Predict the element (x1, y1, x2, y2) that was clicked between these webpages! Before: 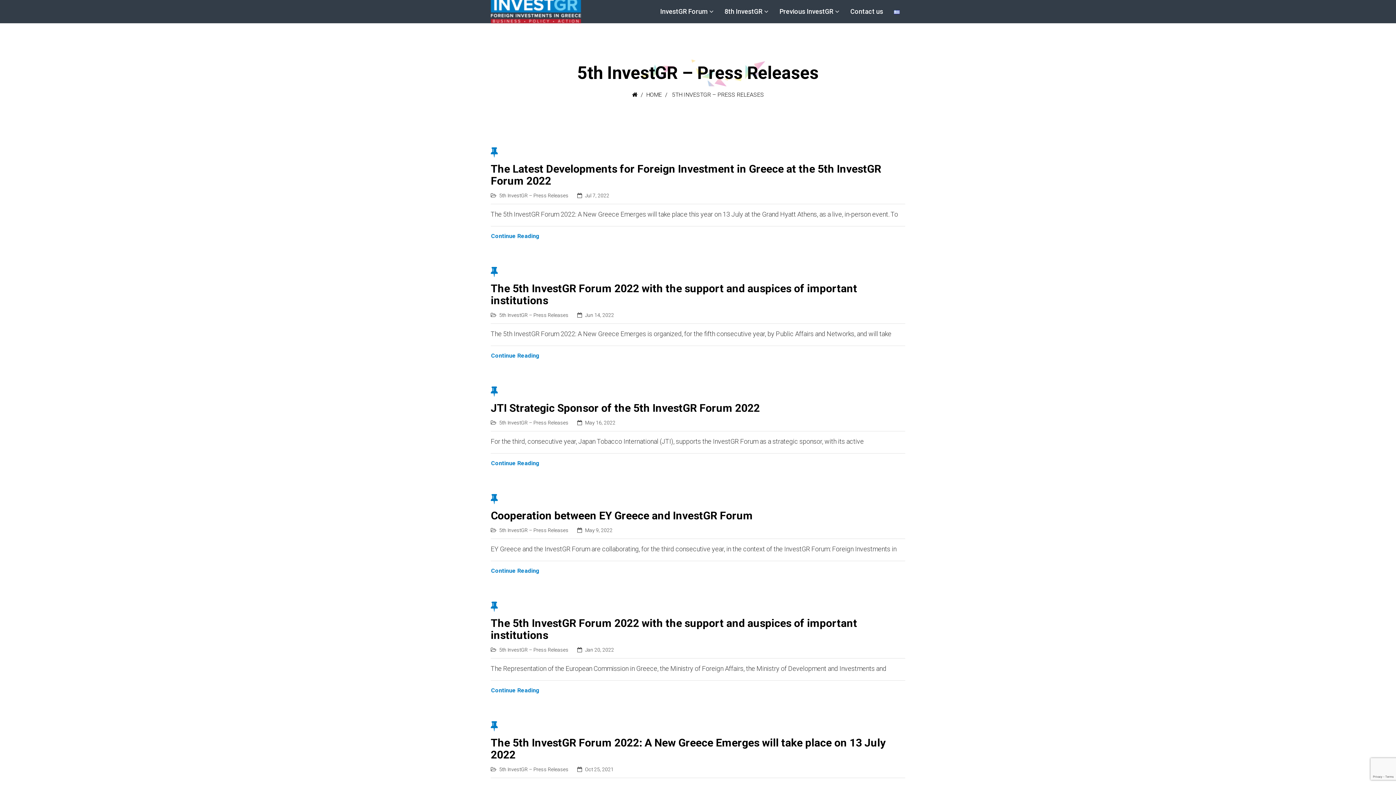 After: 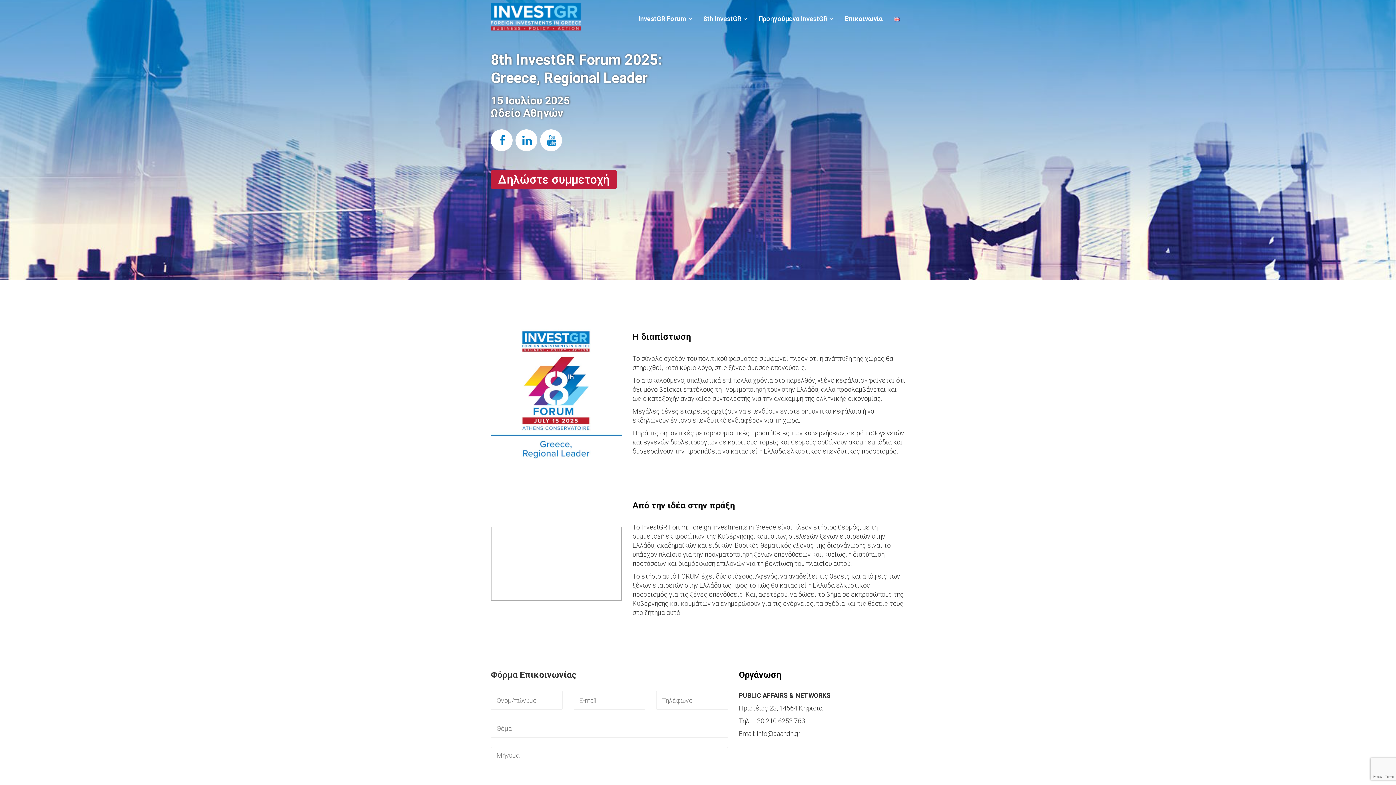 Action: bbox: (646, 91, 662, 98) label: HOME